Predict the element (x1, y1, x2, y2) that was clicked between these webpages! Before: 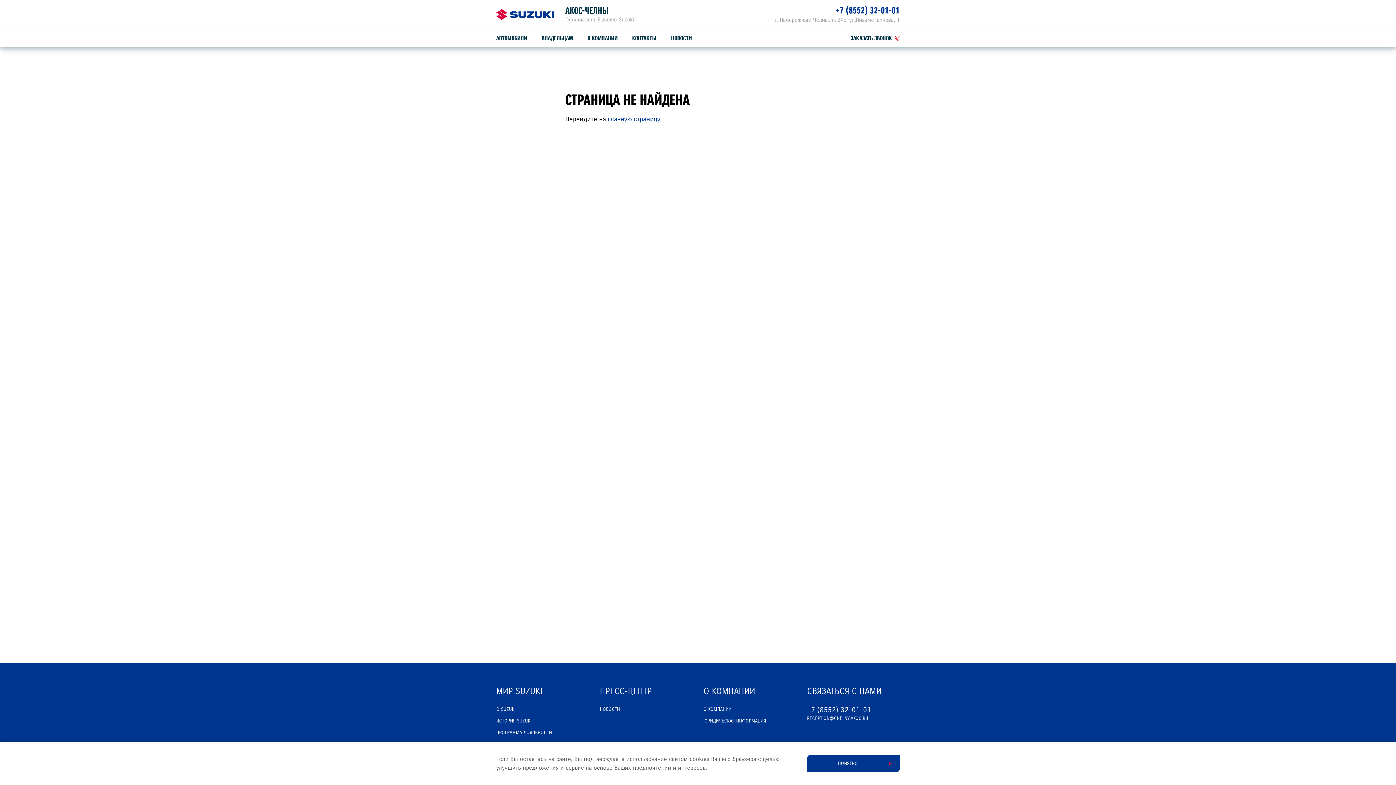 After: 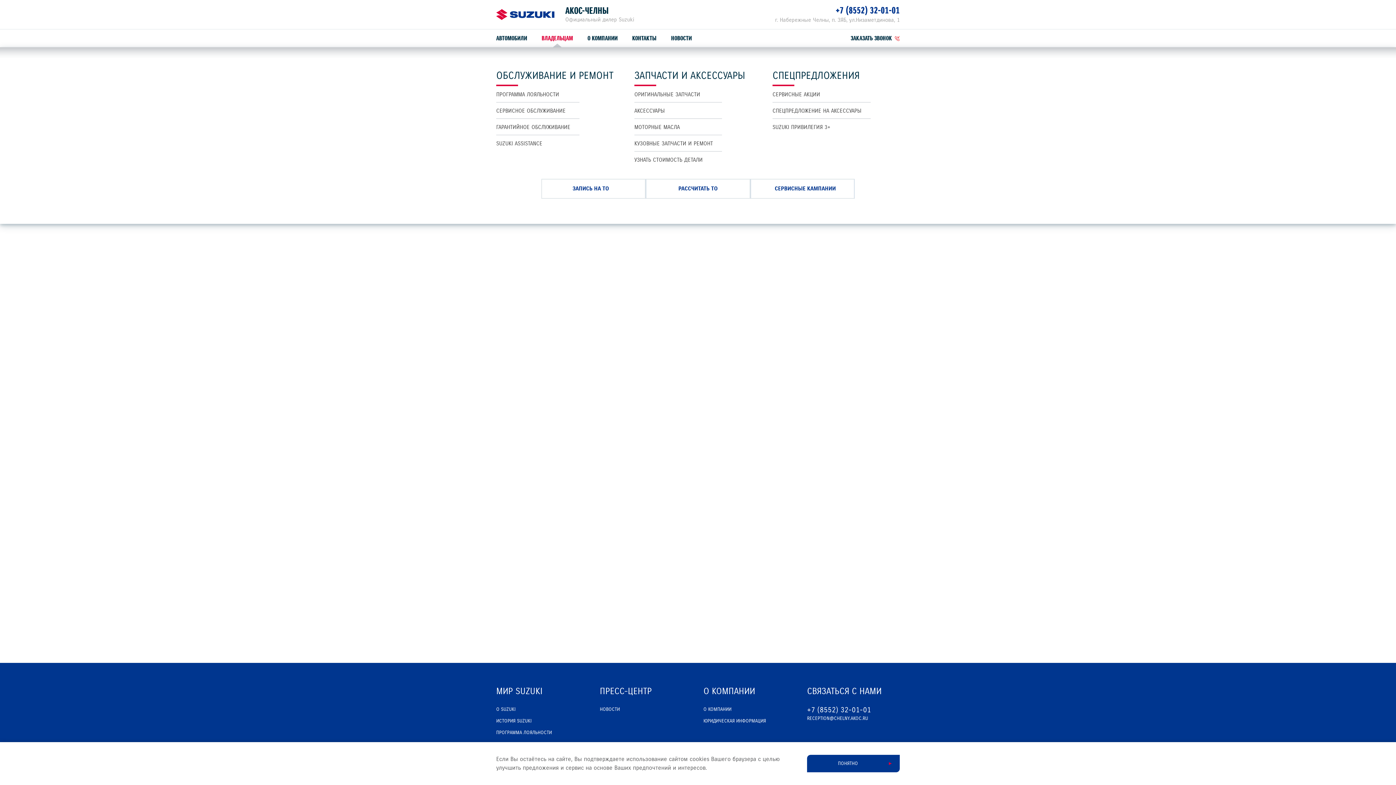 Action: label: ВЛАДЕЛЬЦАМ bbox: (541, 35, 573, 41)